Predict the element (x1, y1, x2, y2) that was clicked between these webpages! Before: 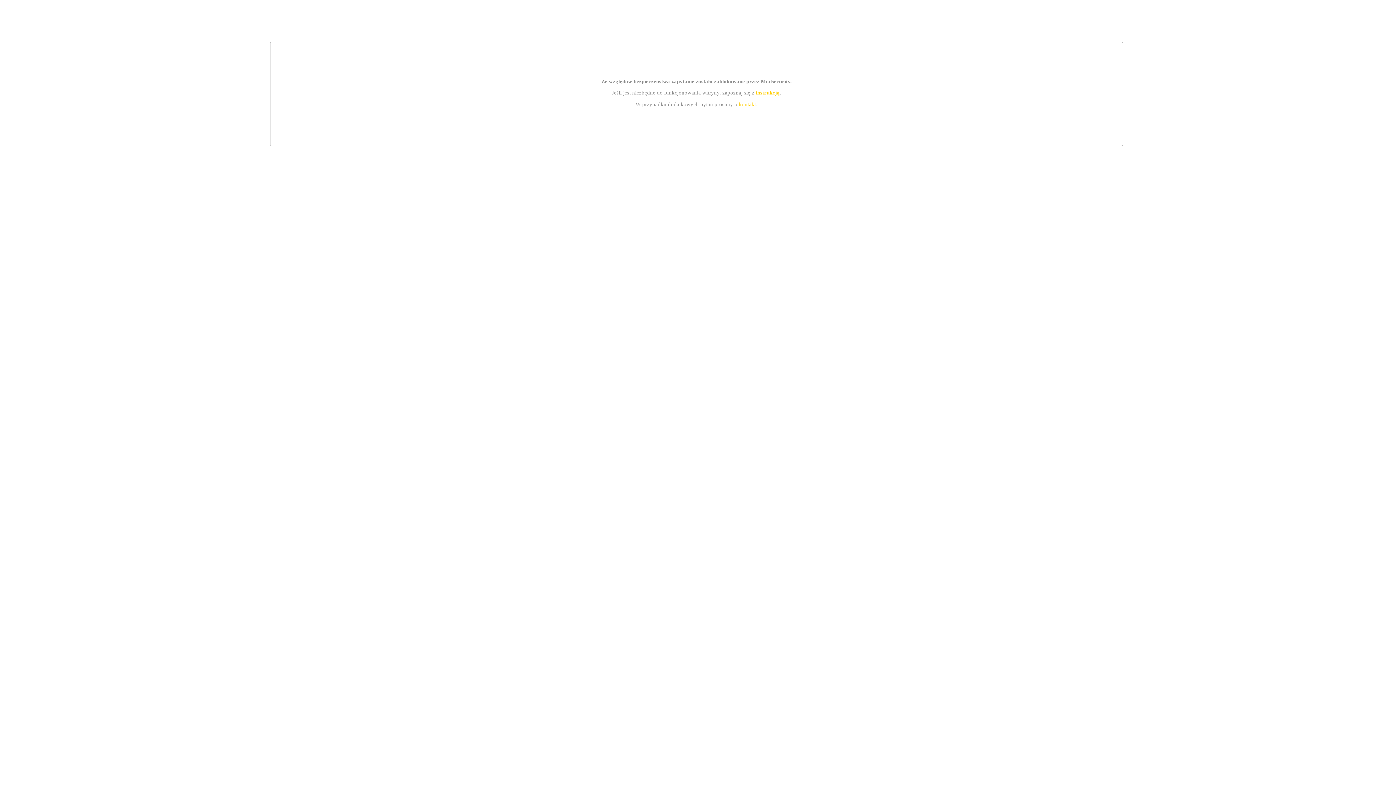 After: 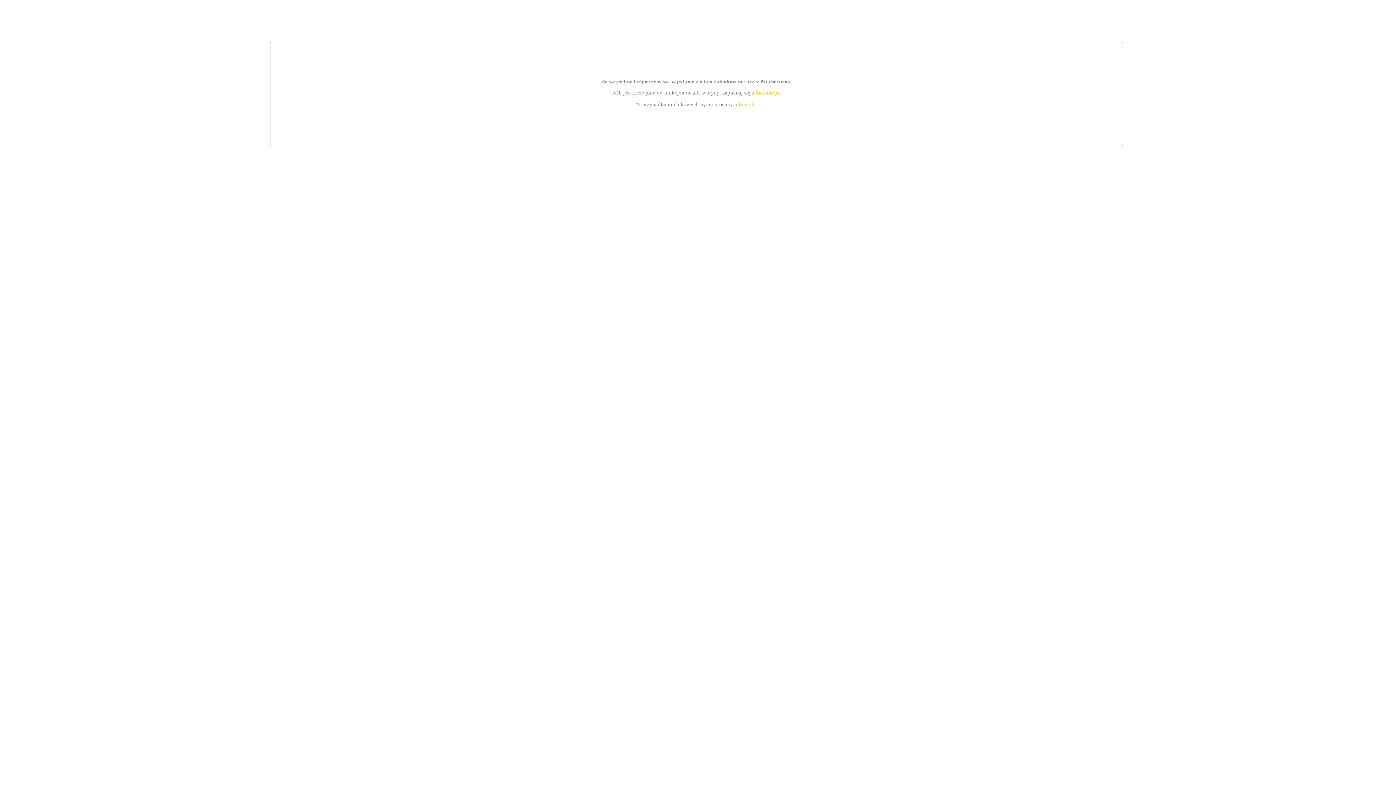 Action: label: kontakt bbox: (739, 101, 756, 107)